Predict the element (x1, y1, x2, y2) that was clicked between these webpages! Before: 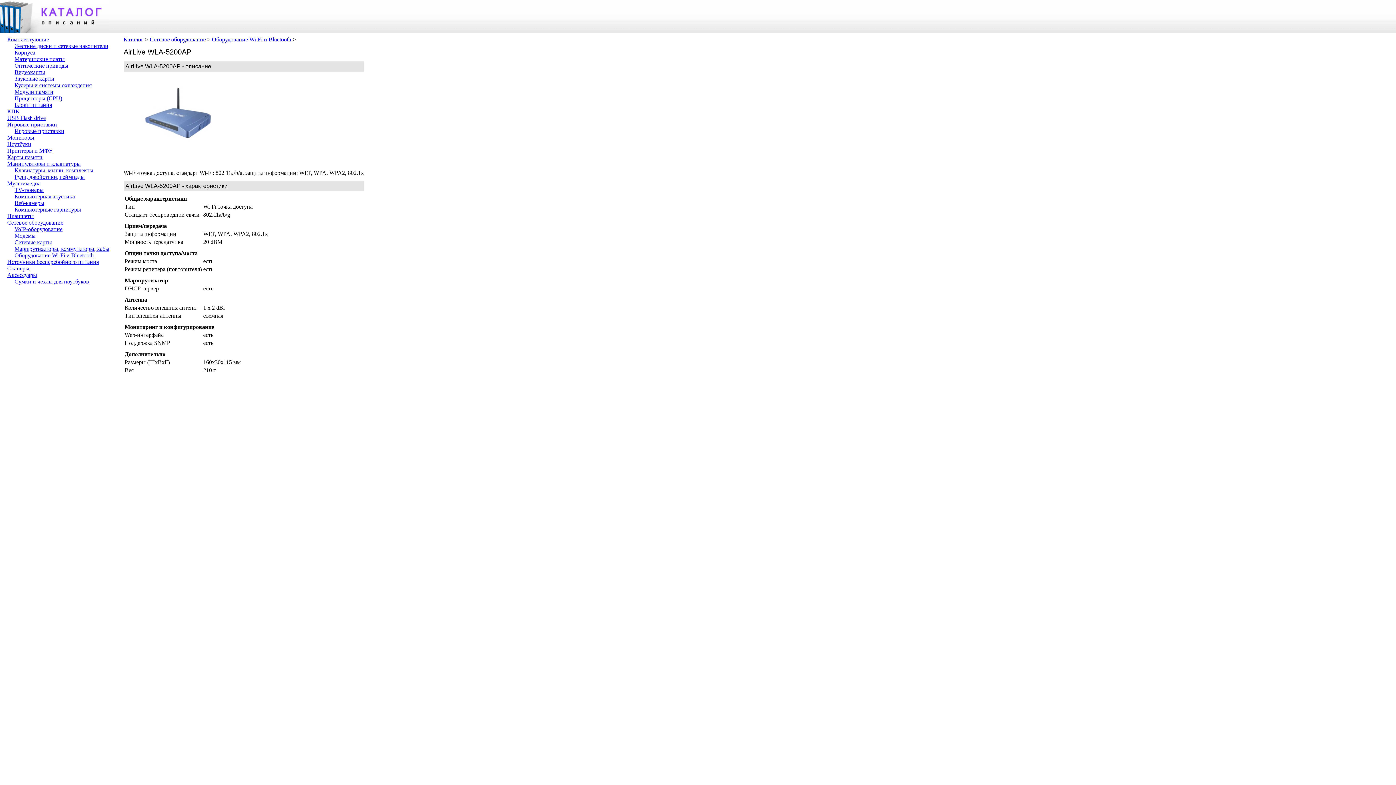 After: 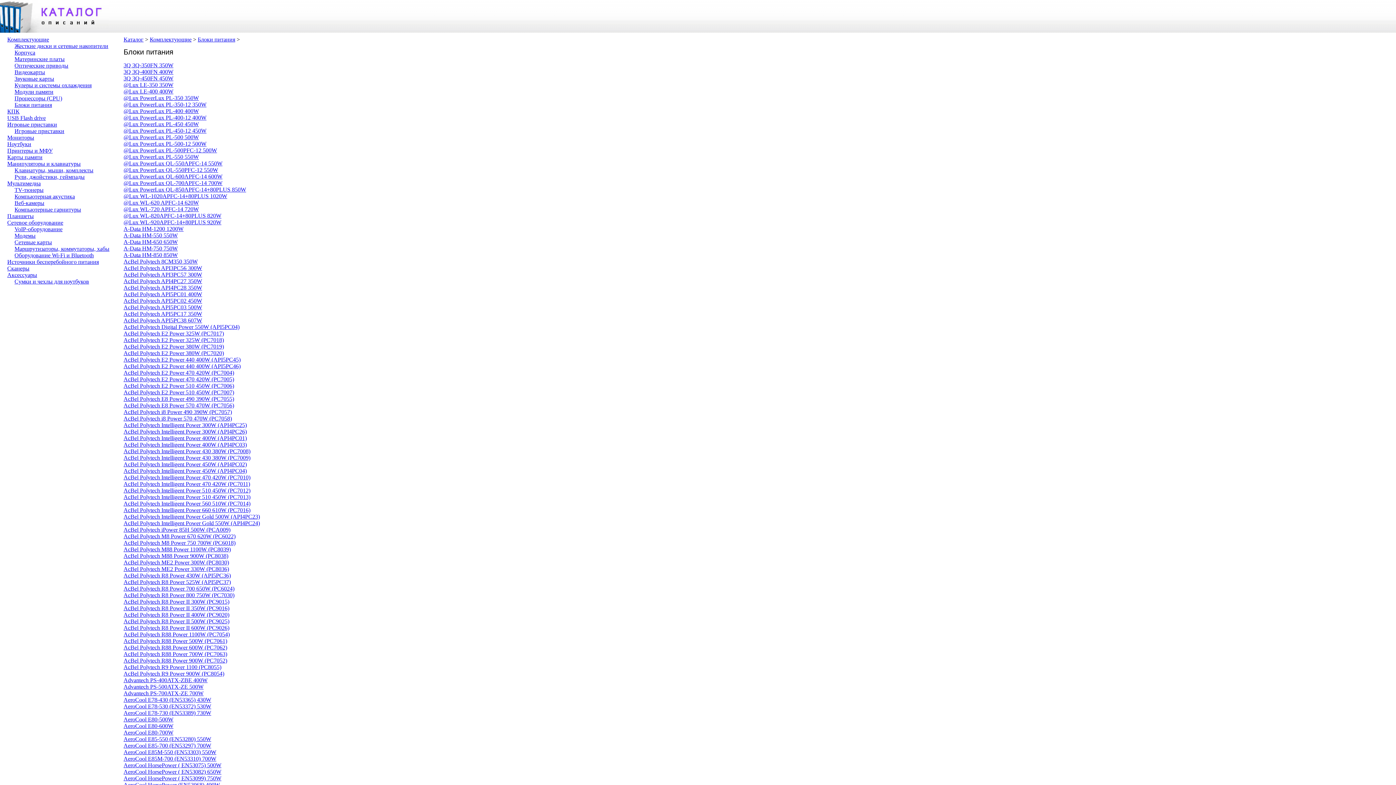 Action: label: Блоки питания bbox: (14, 101, 52, 108)